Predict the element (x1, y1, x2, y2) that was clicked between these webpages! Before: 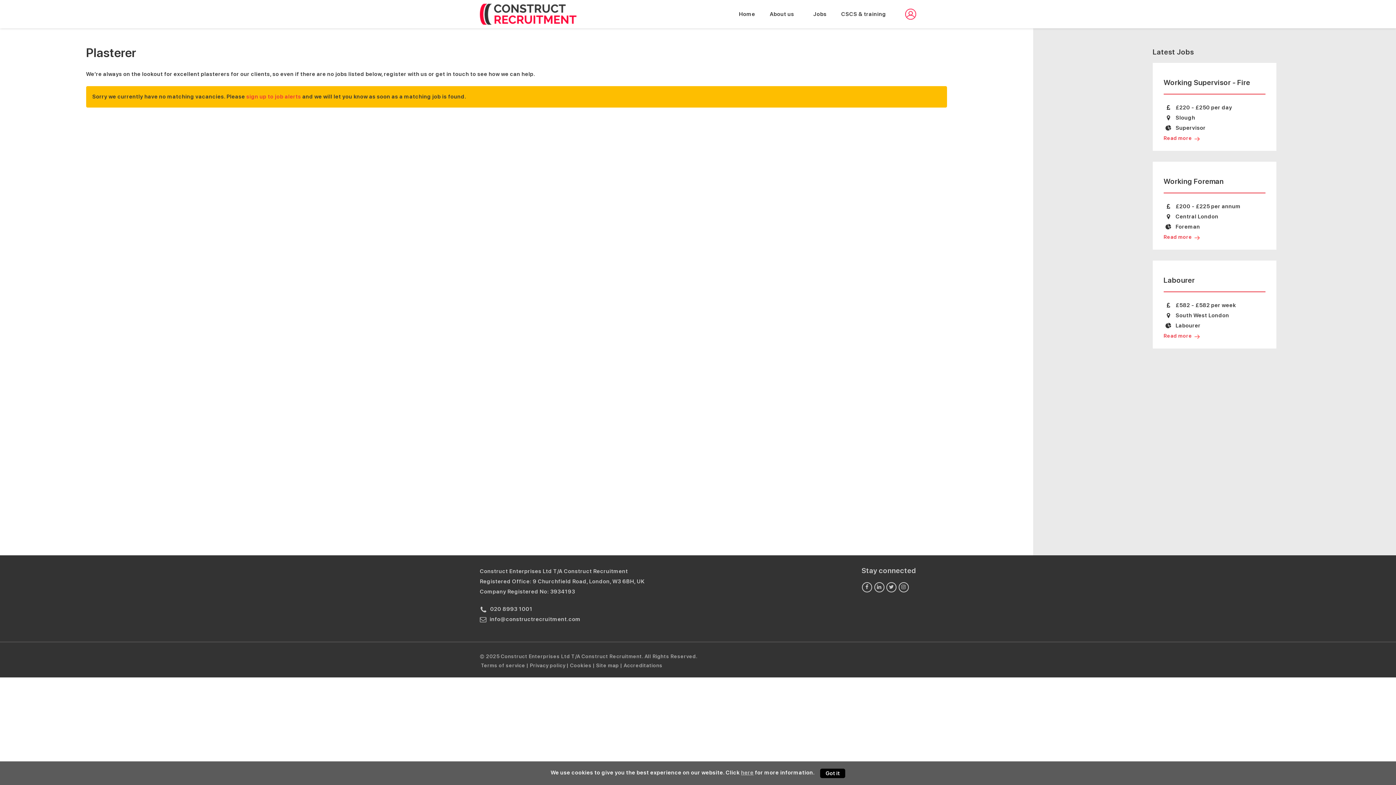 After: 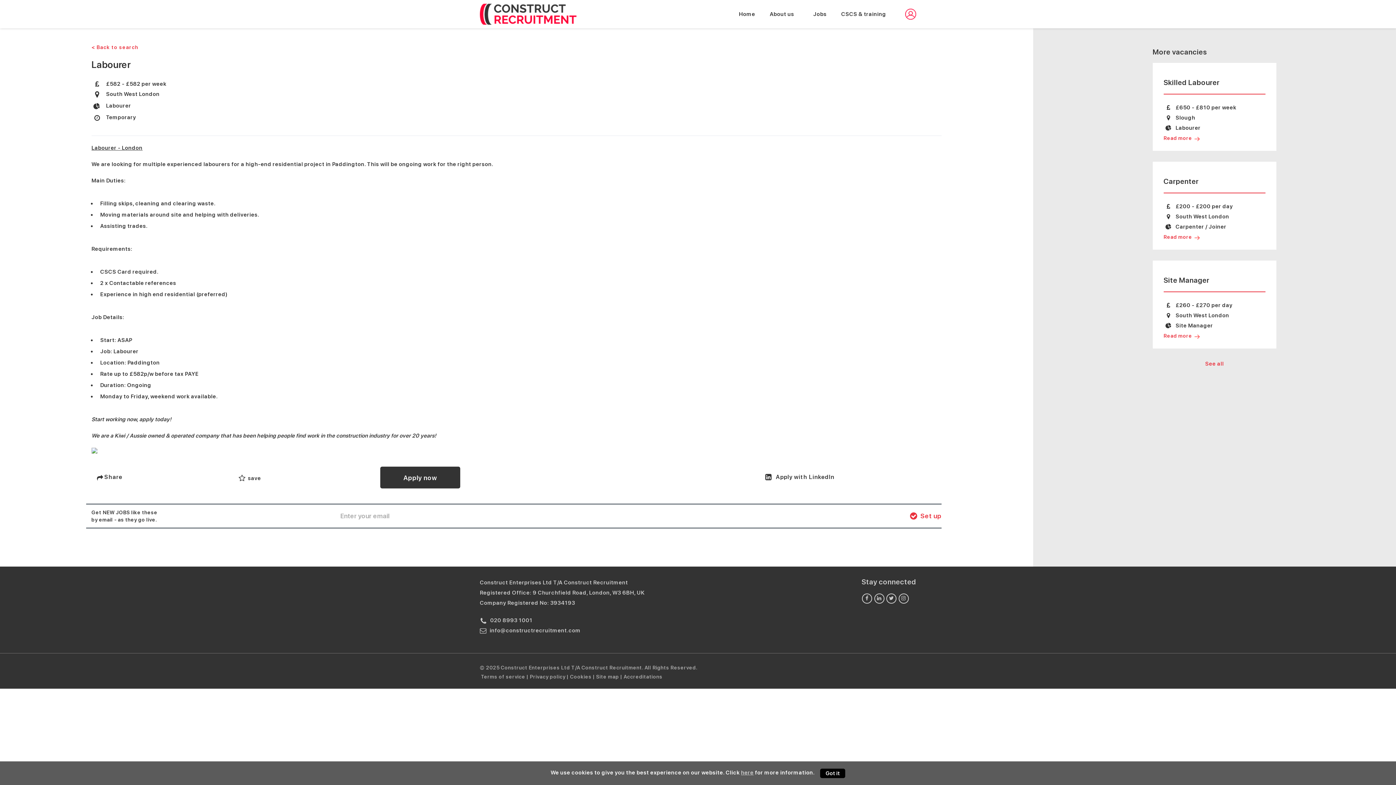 Action: label: Labourer bbox: (1163, 276, 1195, 284)